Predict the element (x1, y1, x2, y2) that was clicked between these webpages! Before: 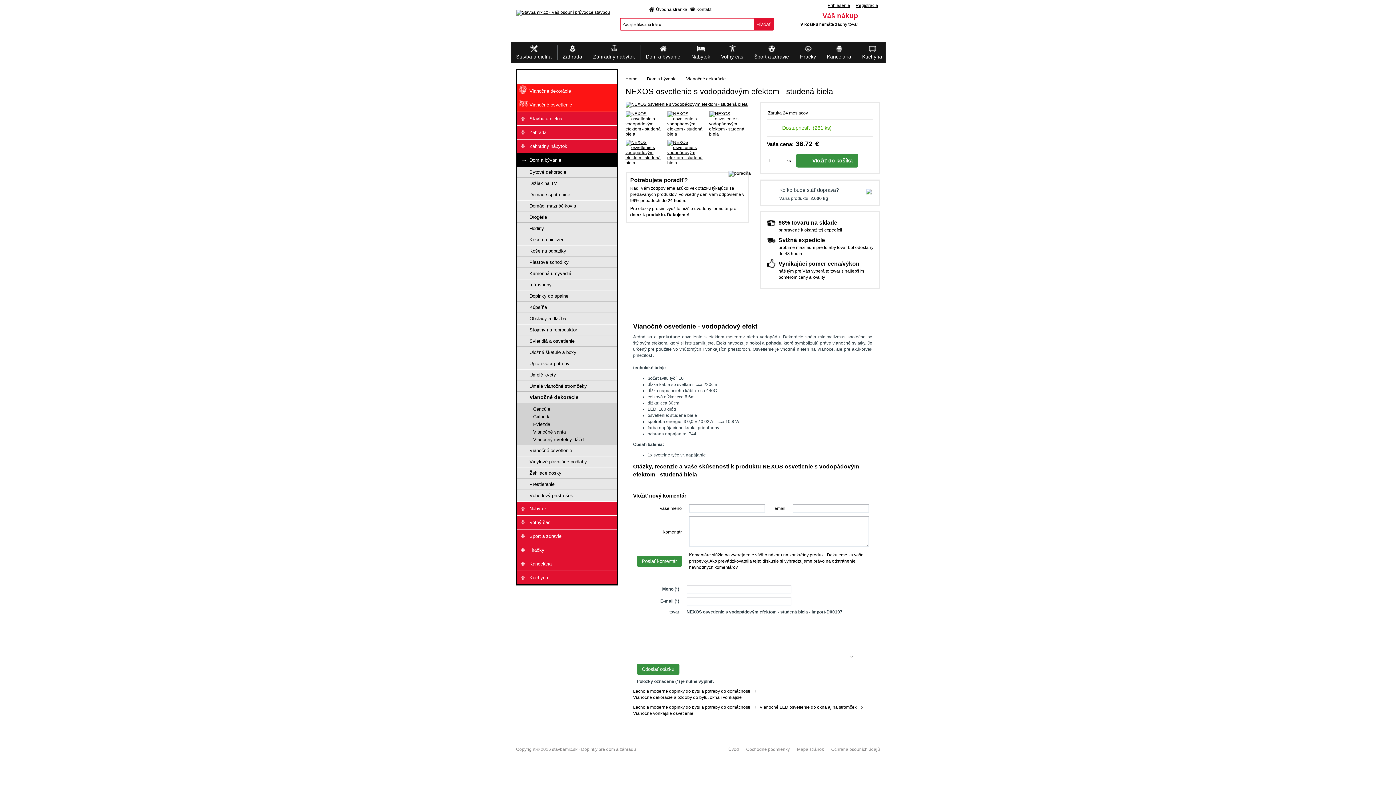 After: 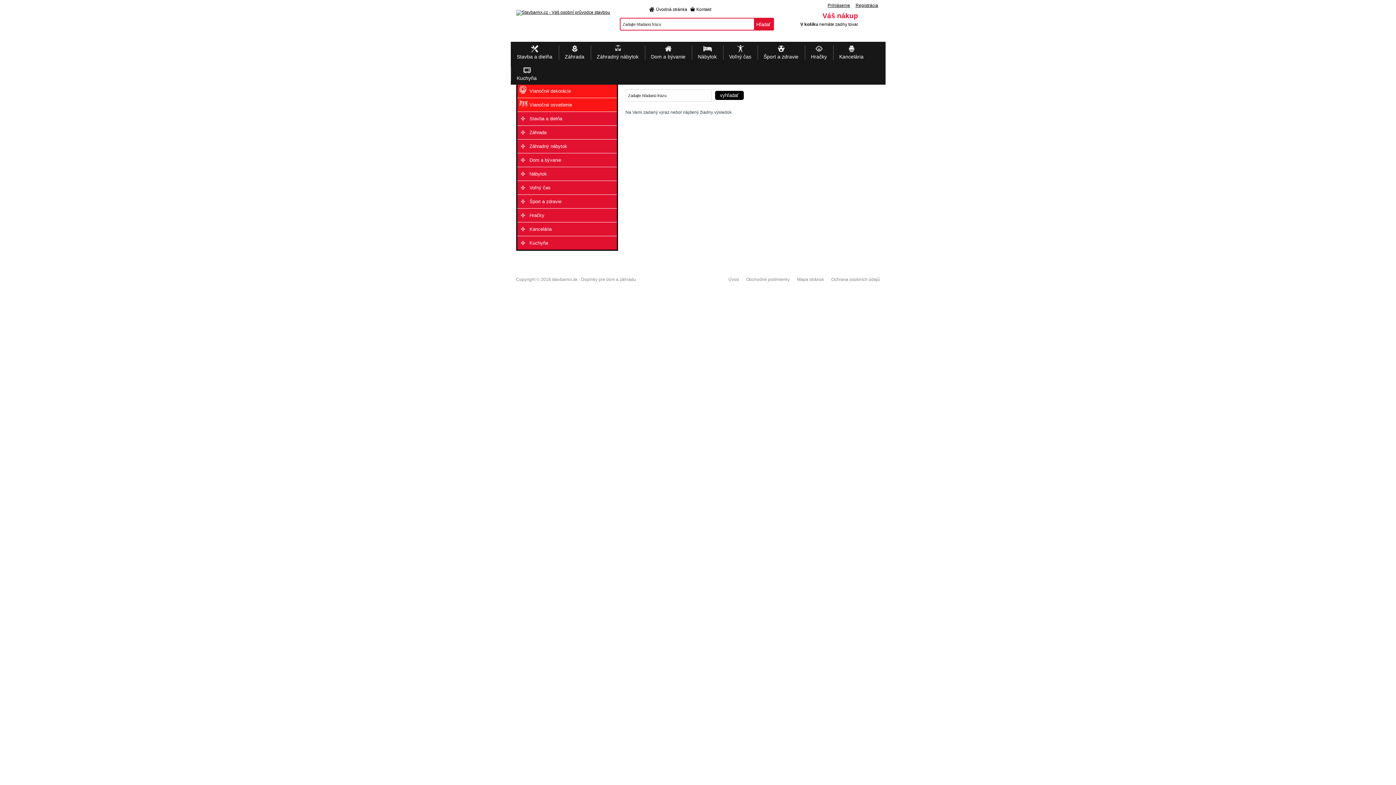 Action: bbox: (754, 18, 773, 30) label: Hľadať